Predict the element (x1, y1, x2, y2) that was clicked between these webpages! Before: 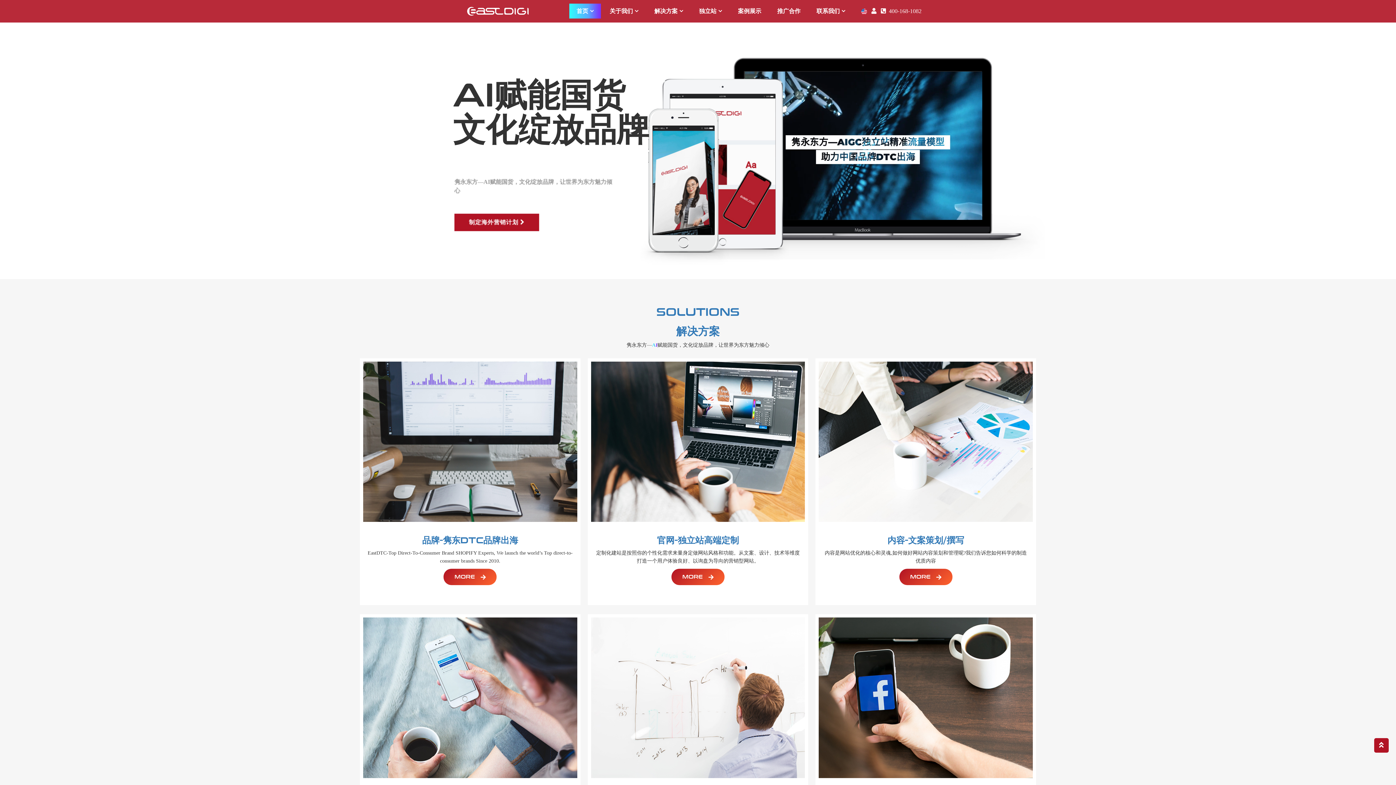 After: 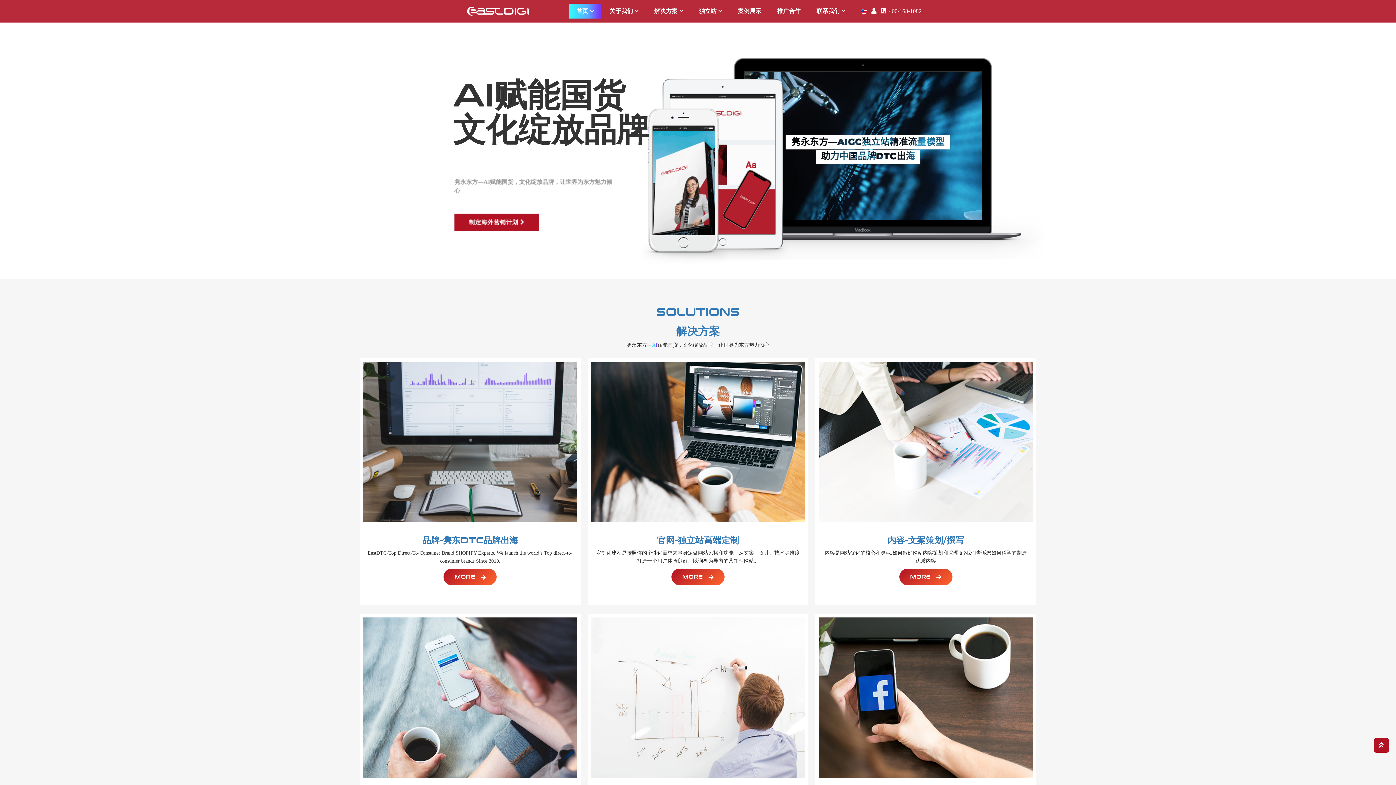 Action: label: 首页 bbox: (569, 3, 601, 18)